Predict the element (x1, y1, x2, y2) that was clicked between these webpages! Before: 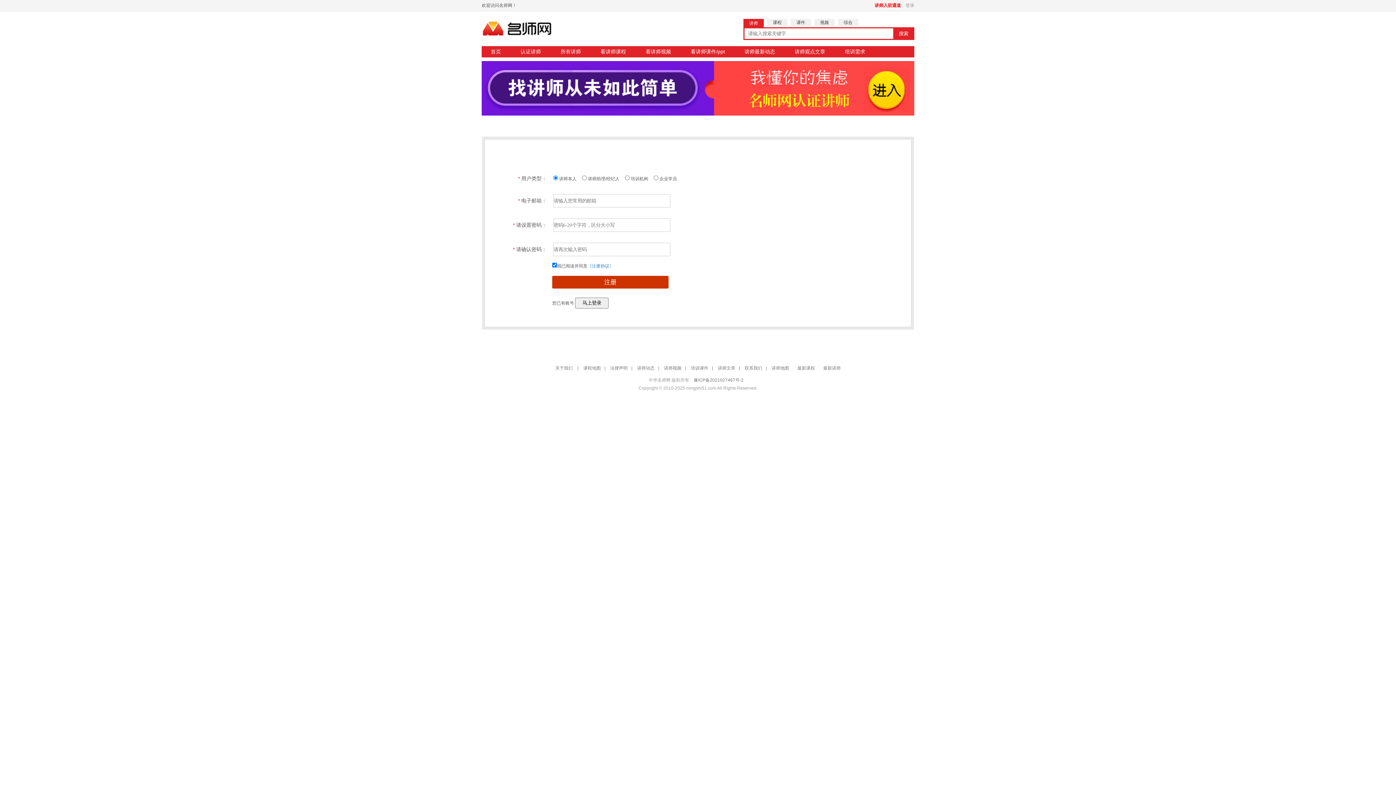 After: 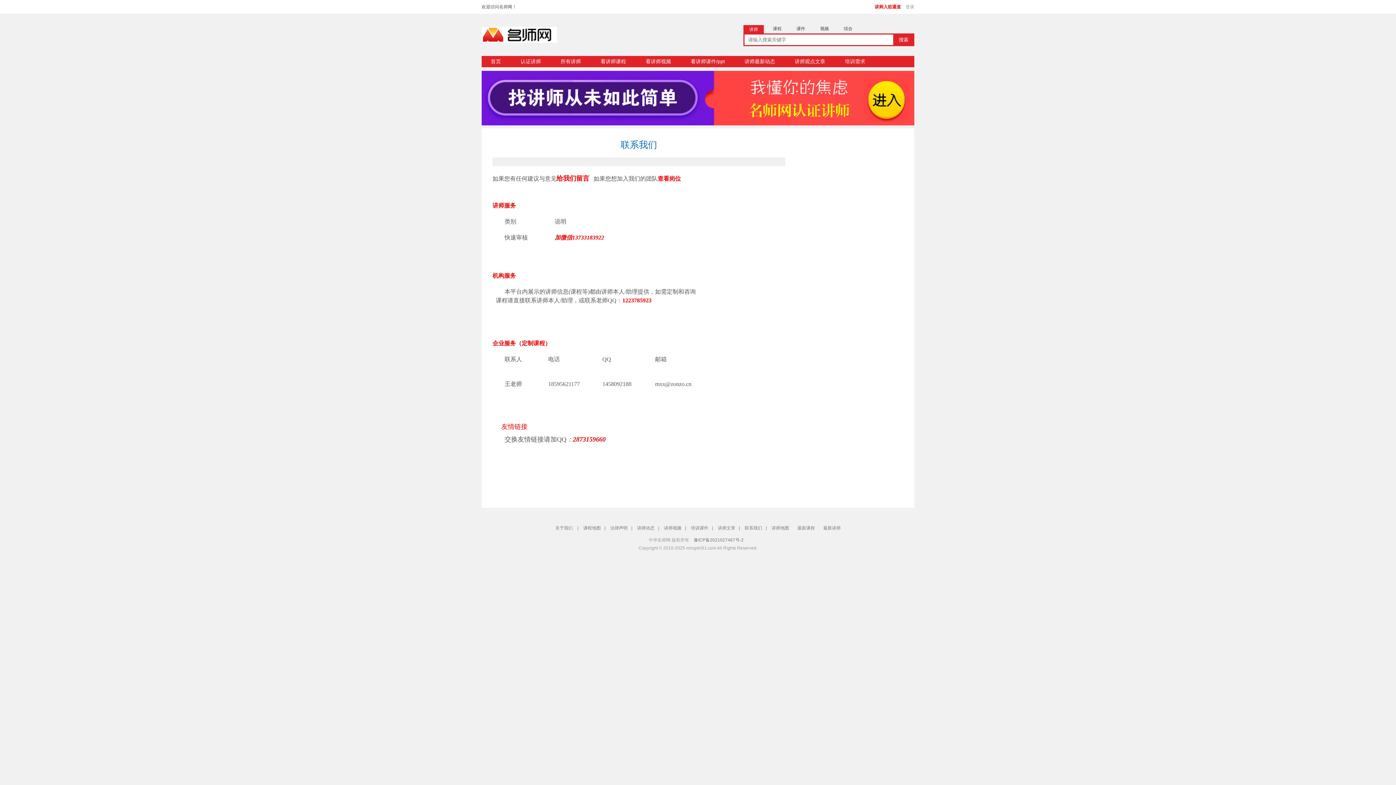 Action: label: 联系我们 bbox: (741, 365, 766, 370)